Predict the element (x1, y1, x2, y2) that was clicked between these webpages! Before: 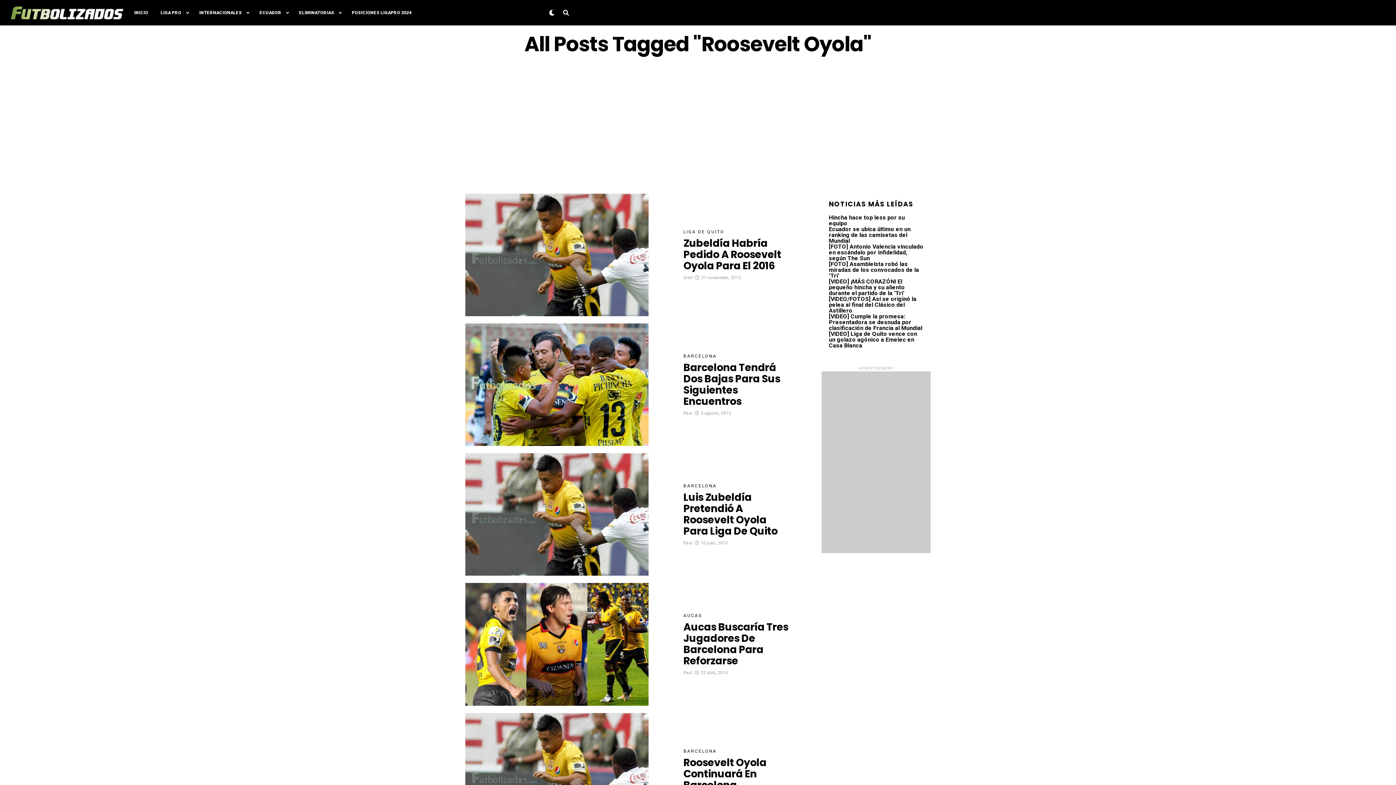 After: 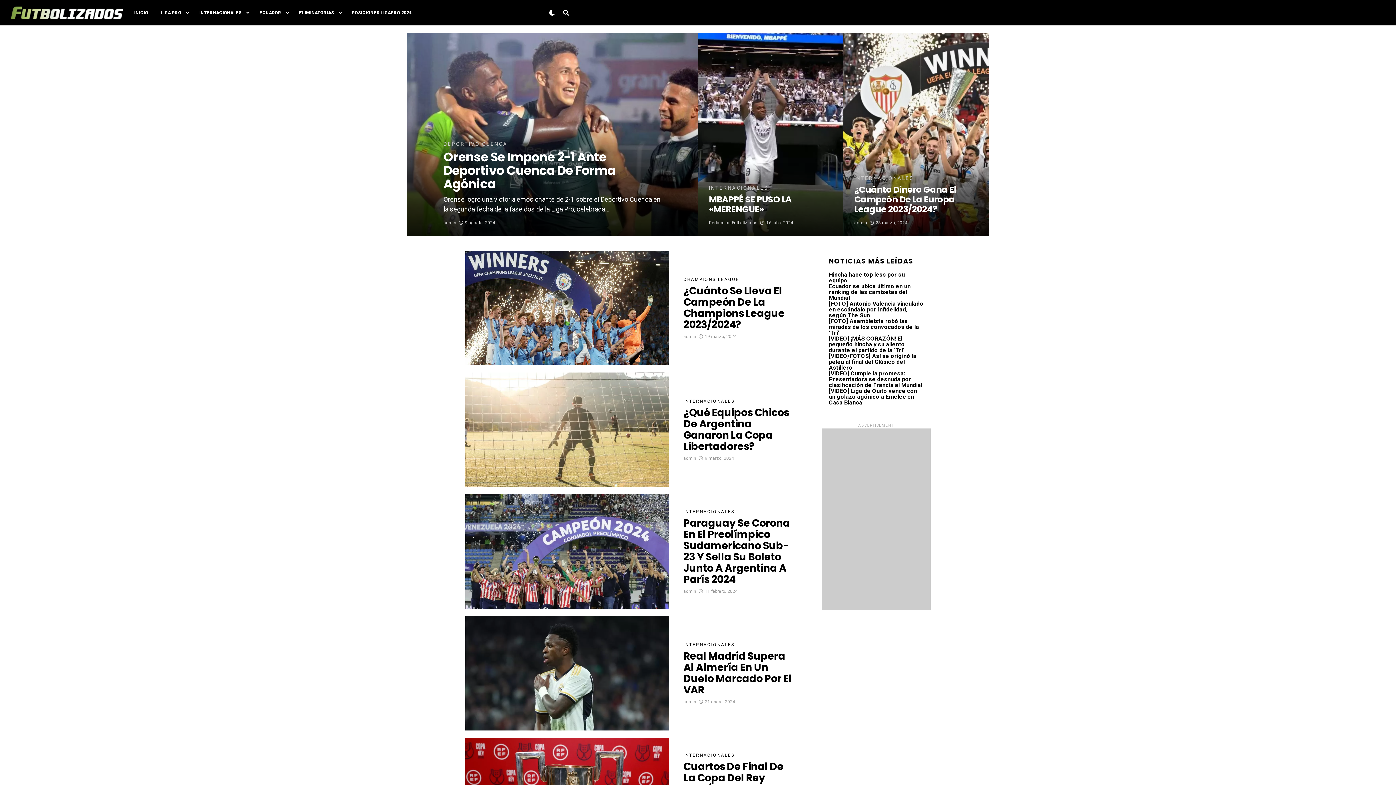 Action: bbox: (193, 0, 247, 25) label: INTERNACIONALES